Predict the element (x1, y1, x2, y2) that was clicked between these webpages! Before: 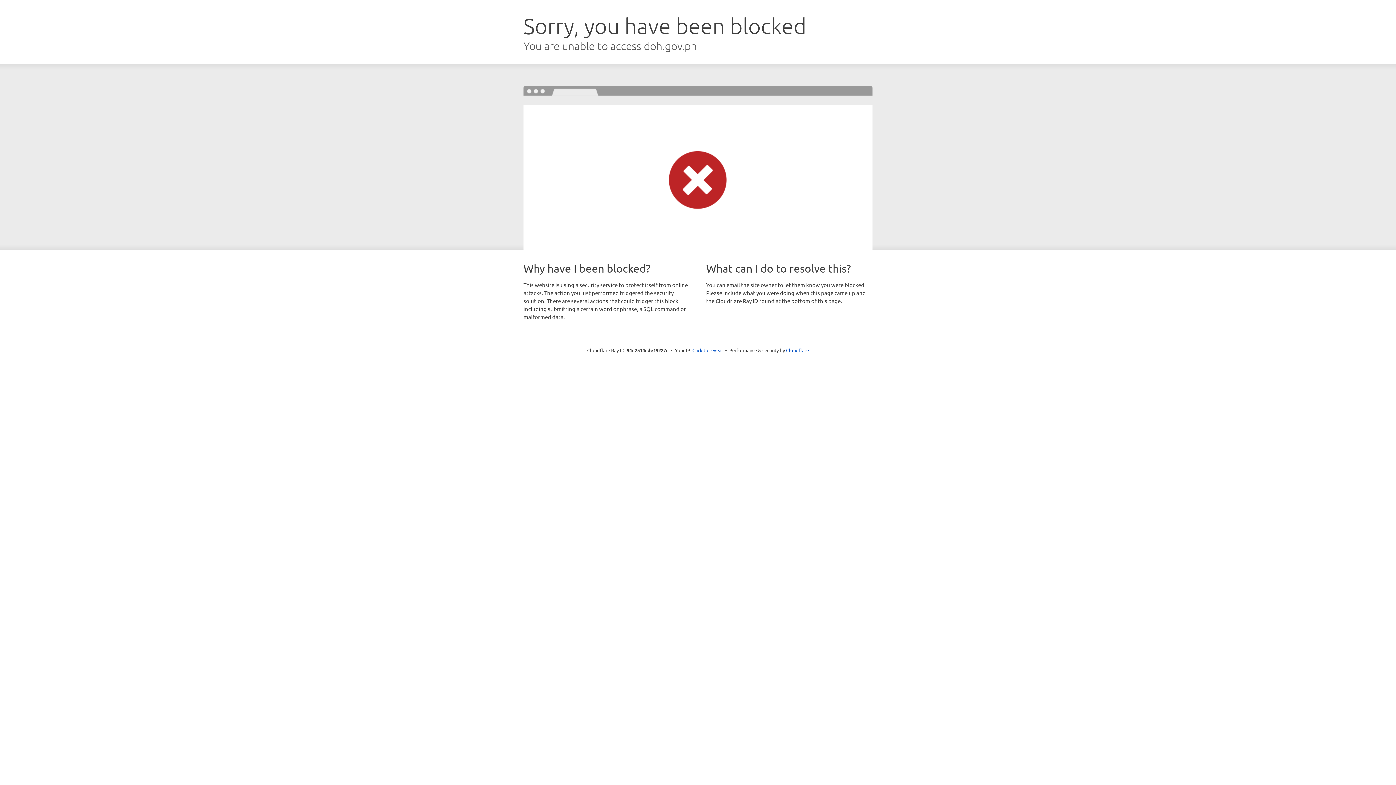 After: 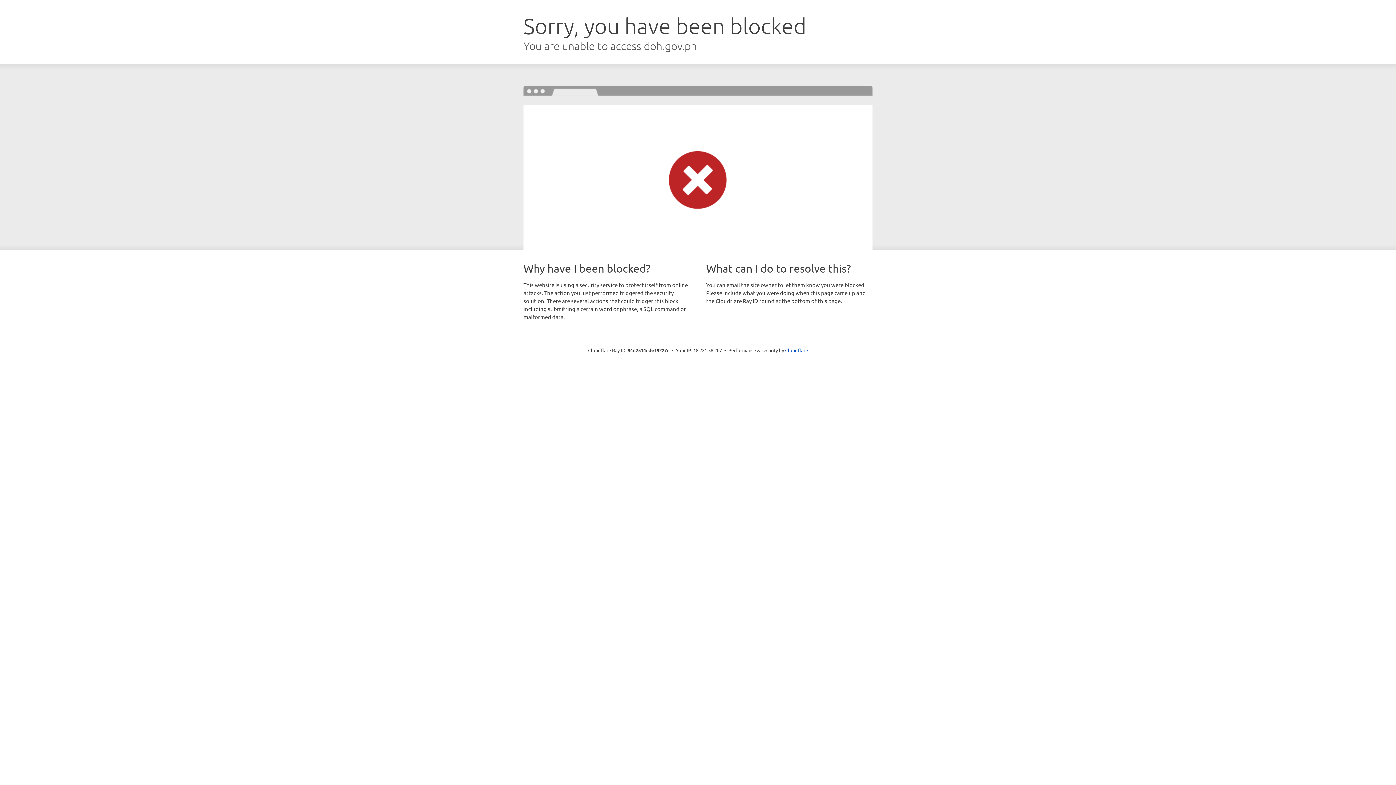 Action: label: Click to reveal bbox: (692, 346, 723, 353)